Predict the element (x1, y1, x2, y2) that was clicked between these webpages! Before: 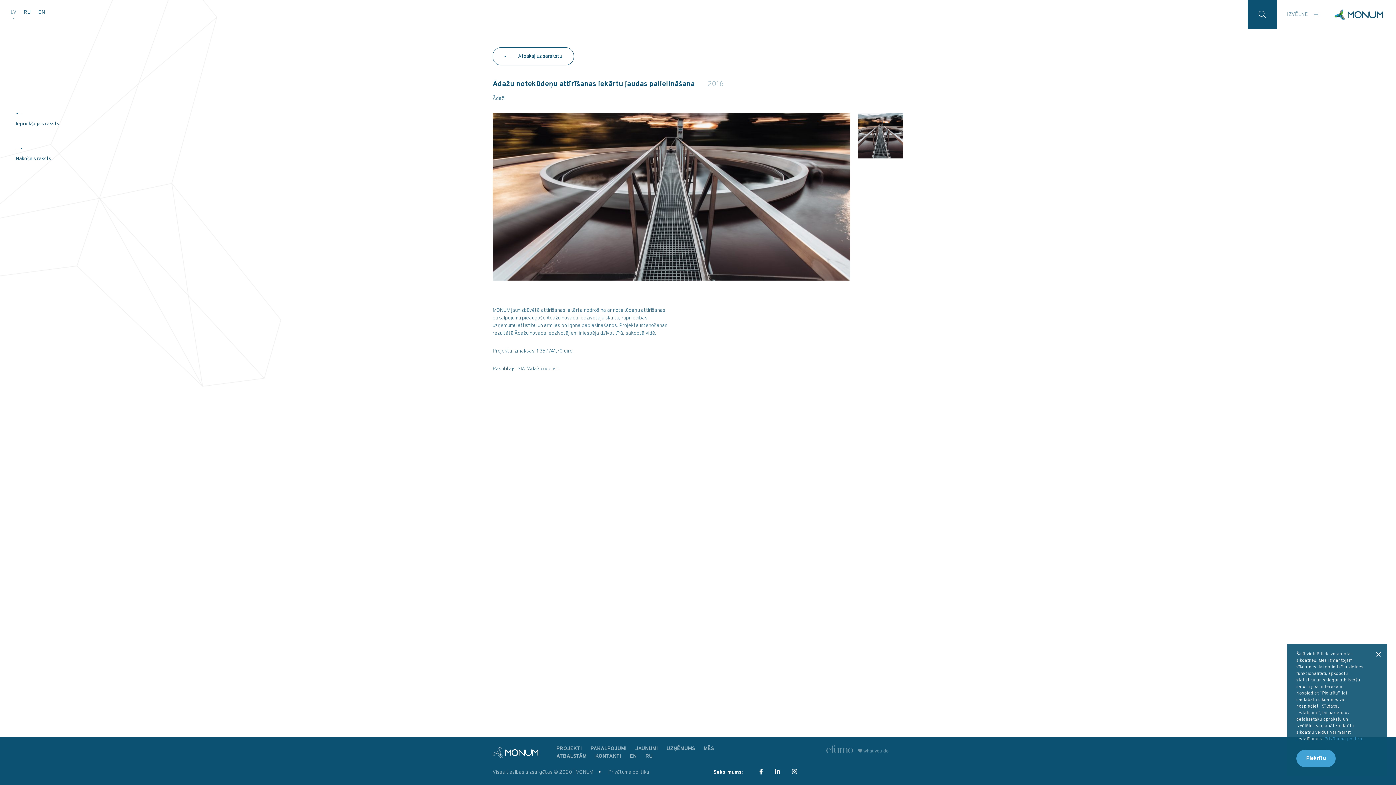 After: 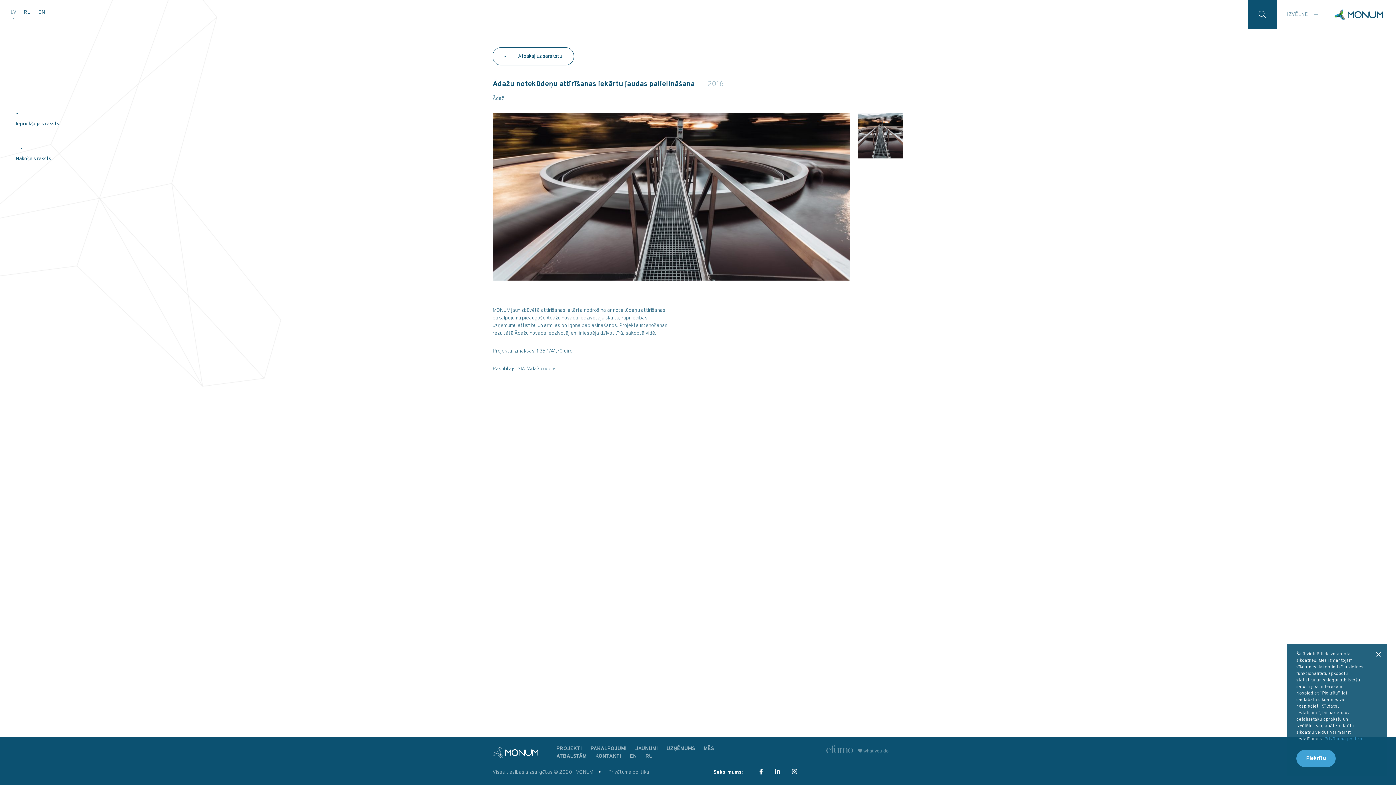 Action: bbox: (769, 769, 785, 776)